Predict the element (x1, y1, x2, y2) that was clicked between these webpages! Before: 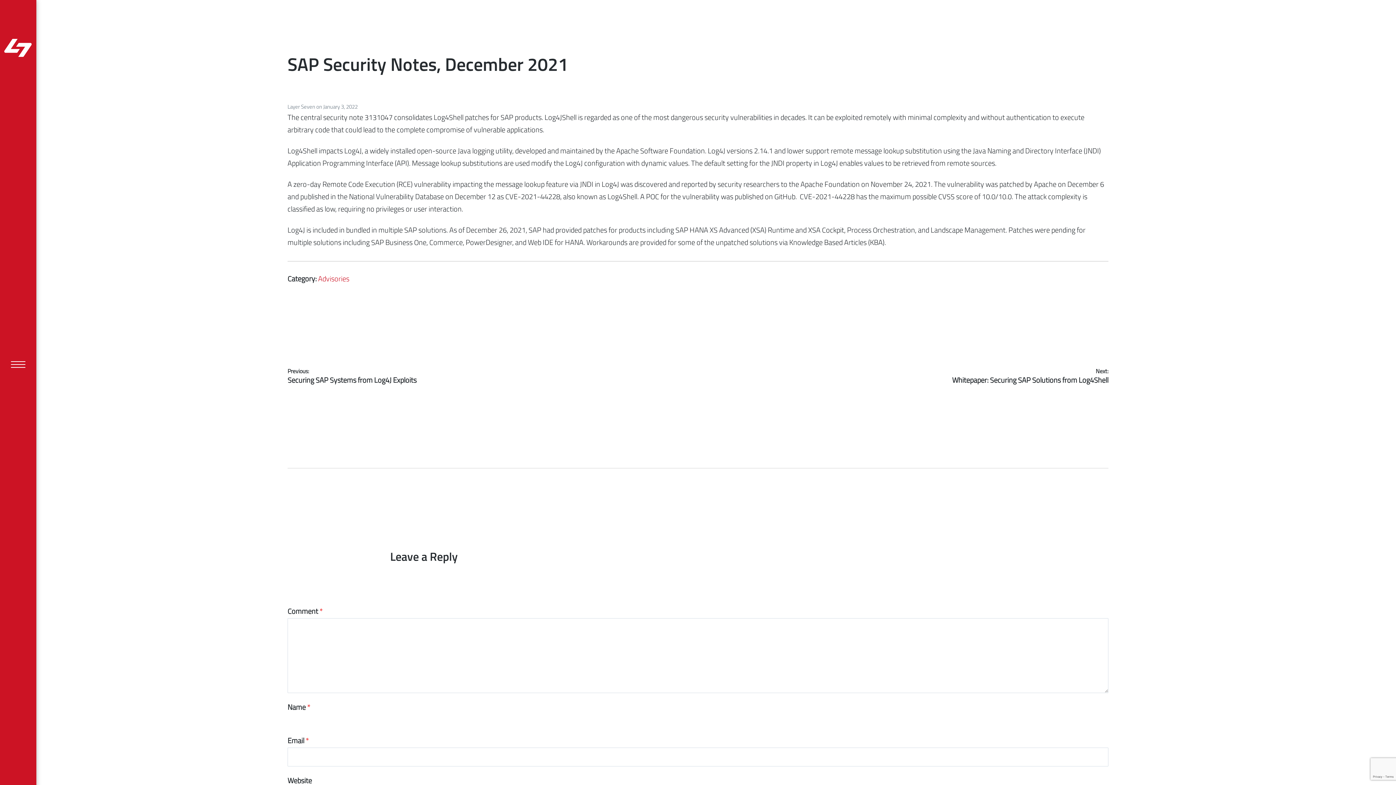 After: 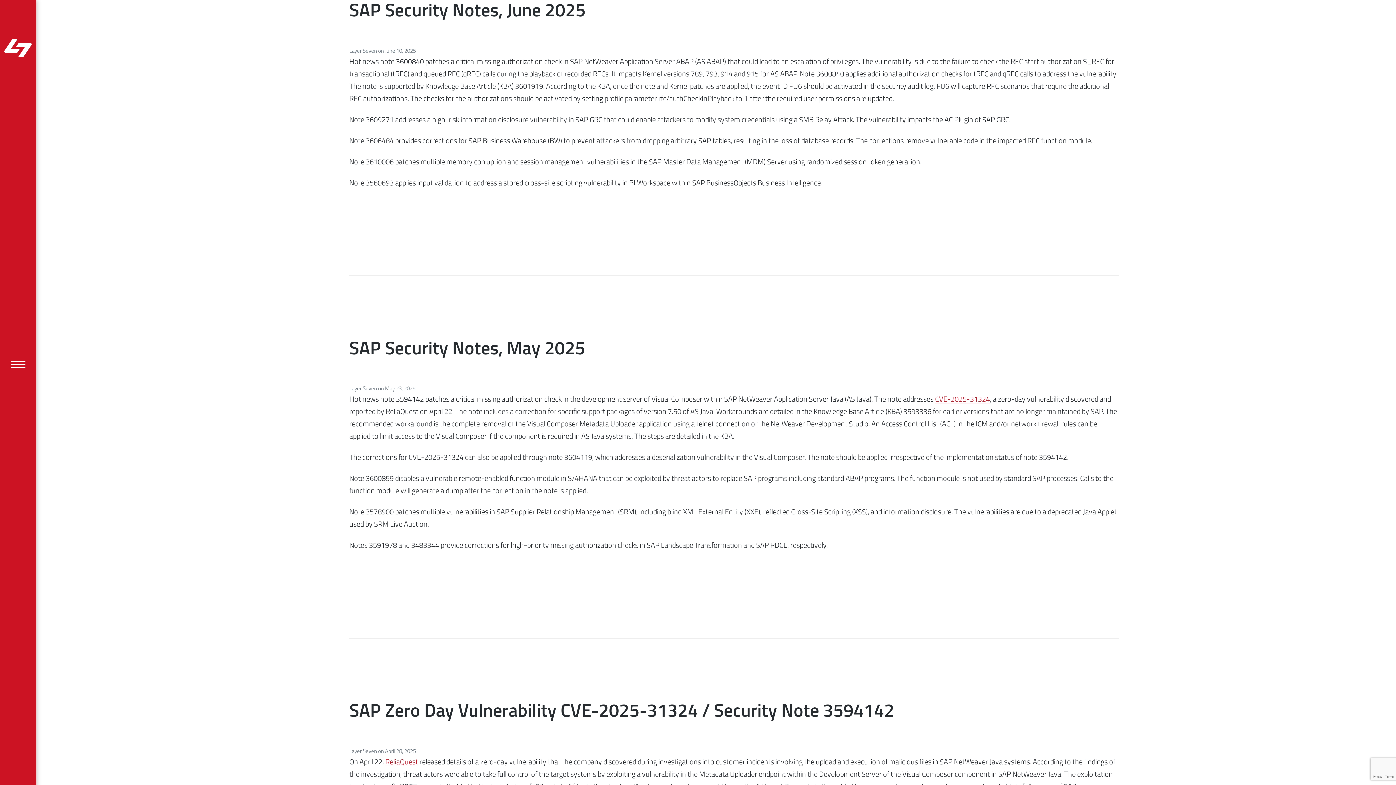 Action: label: Advisories bbox: (318, 275, 349, 283)